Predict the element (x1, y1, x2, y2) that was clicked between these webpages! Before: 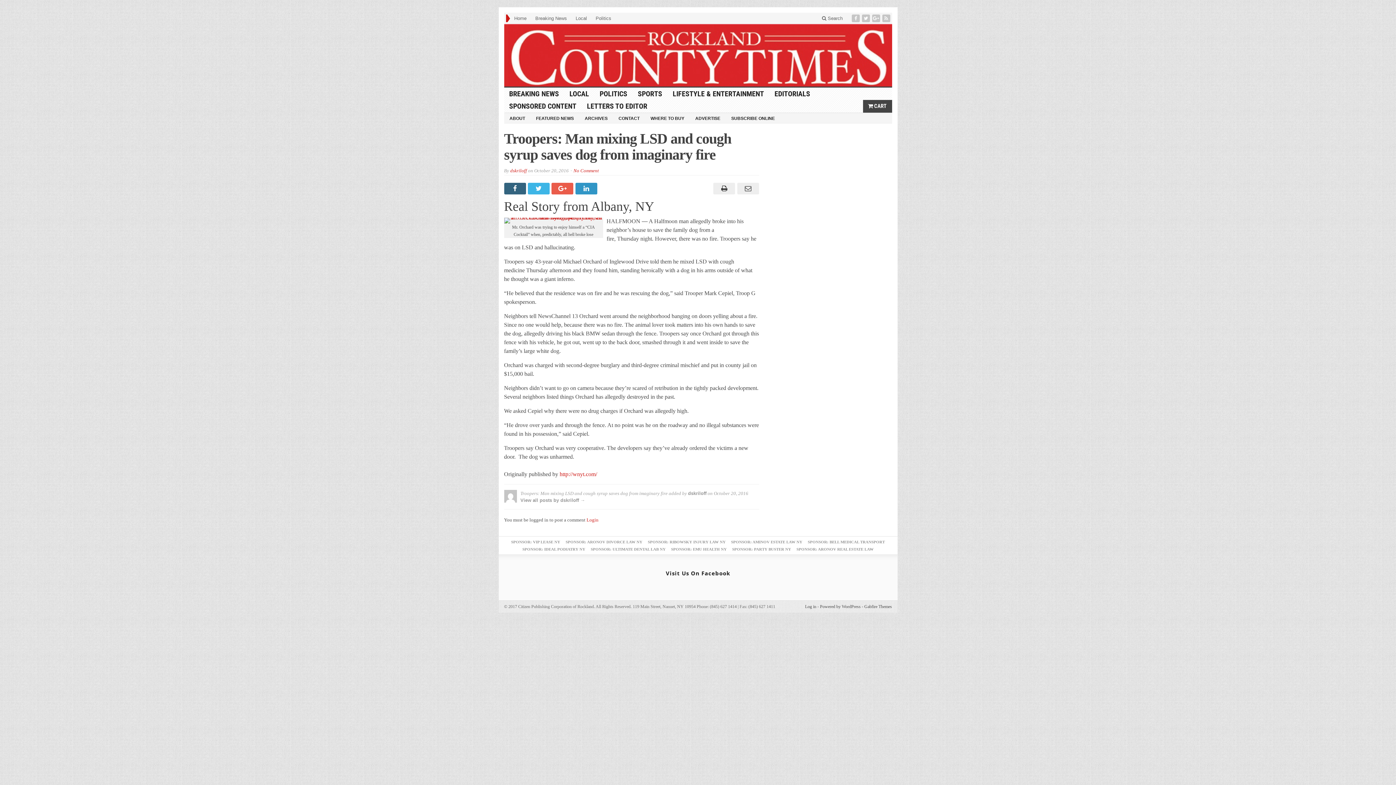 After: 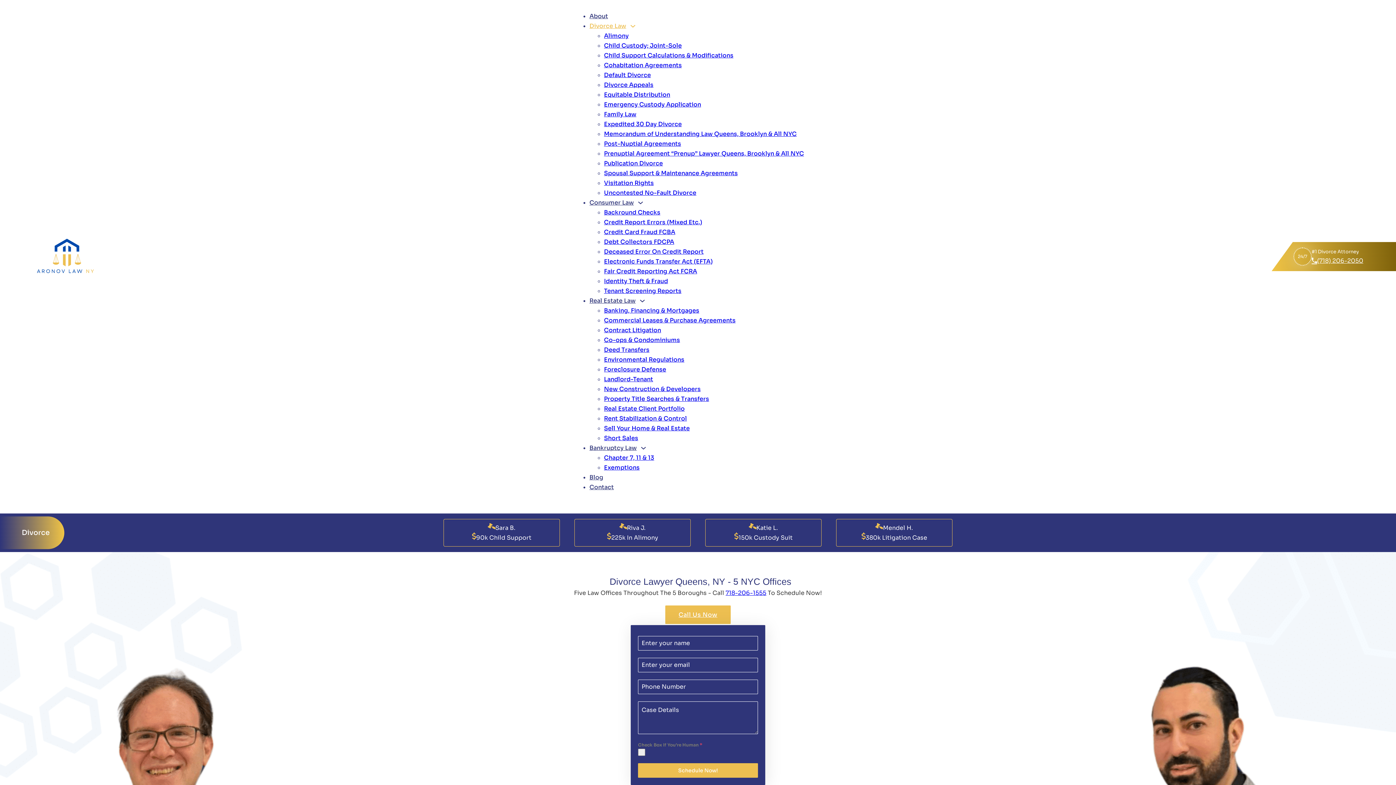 Action: bbox: (565, 539, 642, 544) label: SPONSOR: ARONOV DIVORCE LAW NY